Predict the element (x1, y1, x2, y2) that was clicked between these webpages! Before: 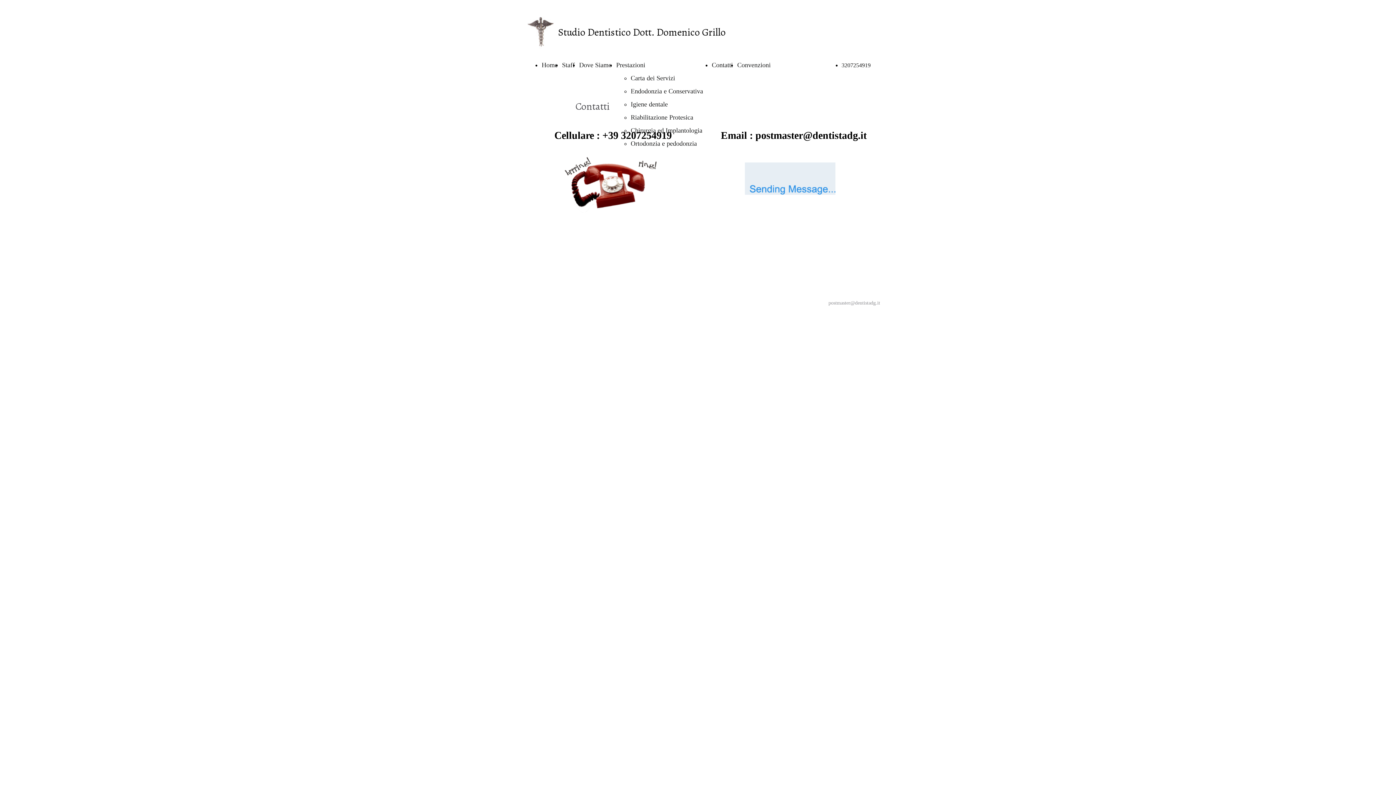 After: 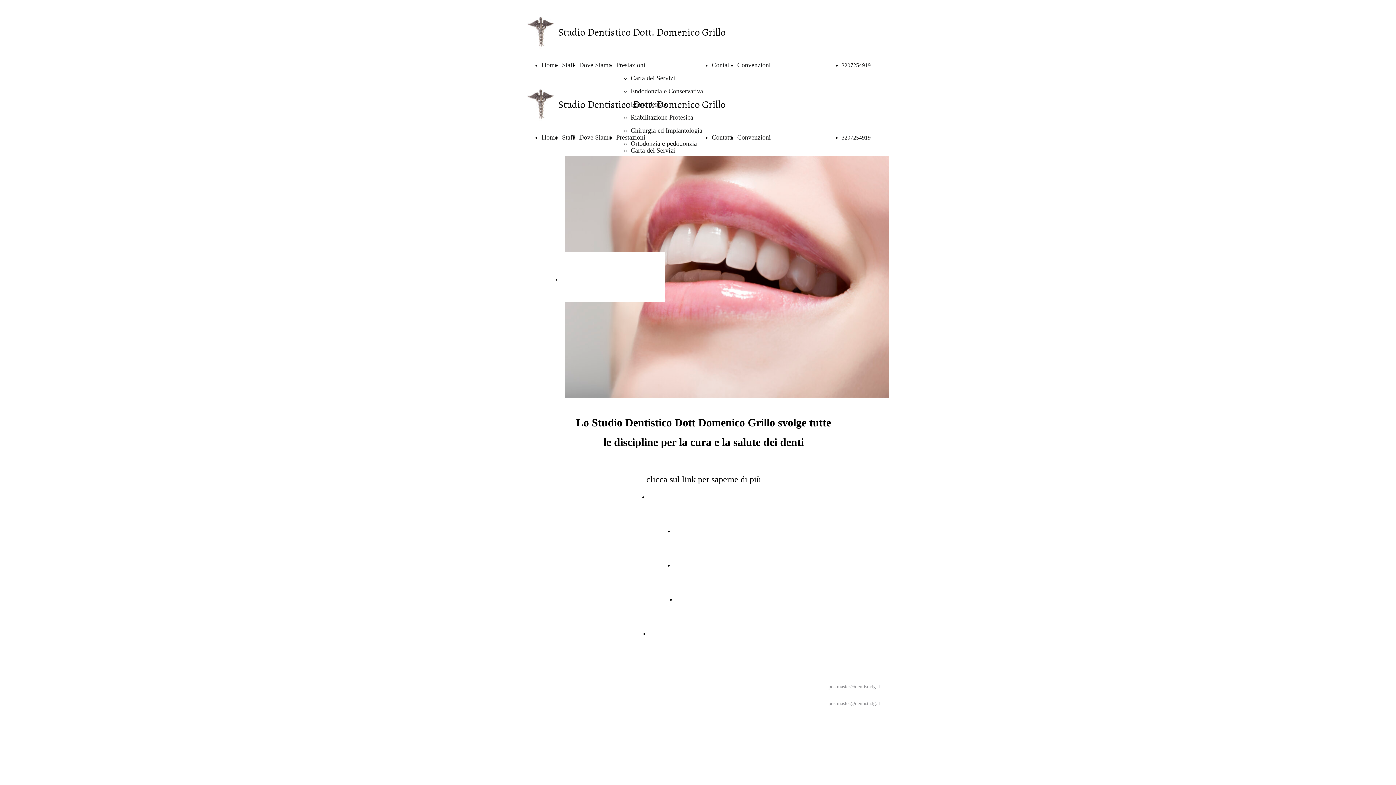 Action: bbox: (527, 47, 554, 55)